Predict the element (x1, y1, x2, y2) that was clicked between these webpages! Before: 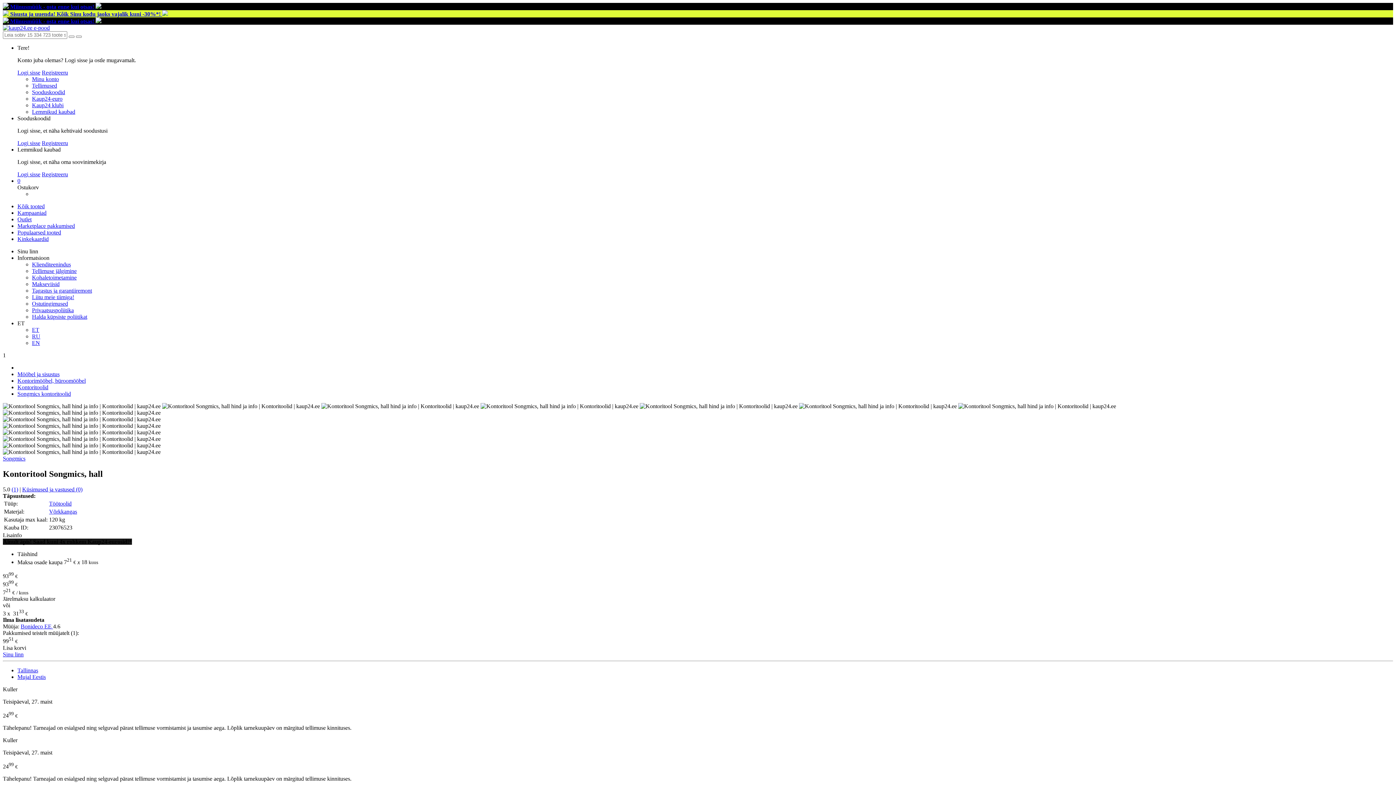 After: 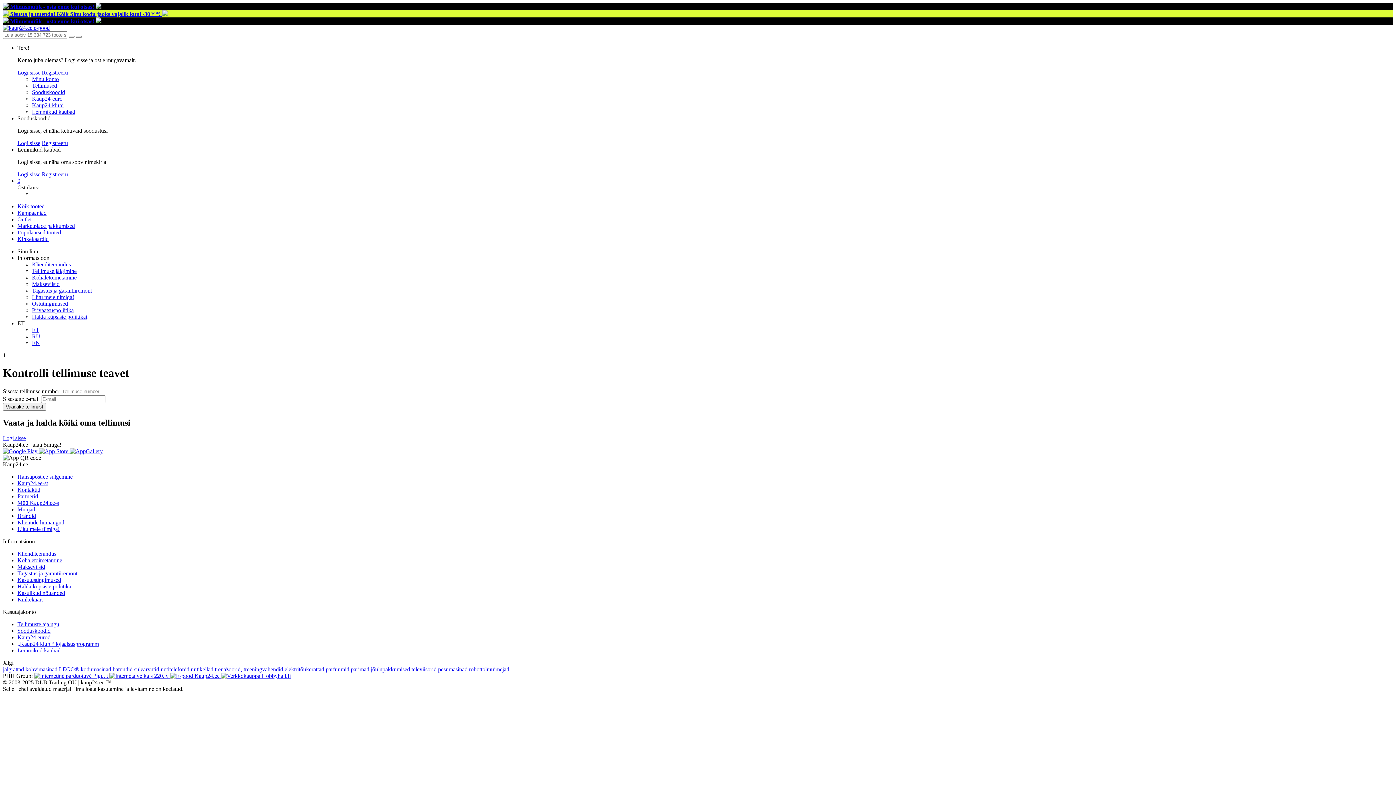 Action: label: Tellimuse jälgimine bbox: (32, 268, 76, 274)